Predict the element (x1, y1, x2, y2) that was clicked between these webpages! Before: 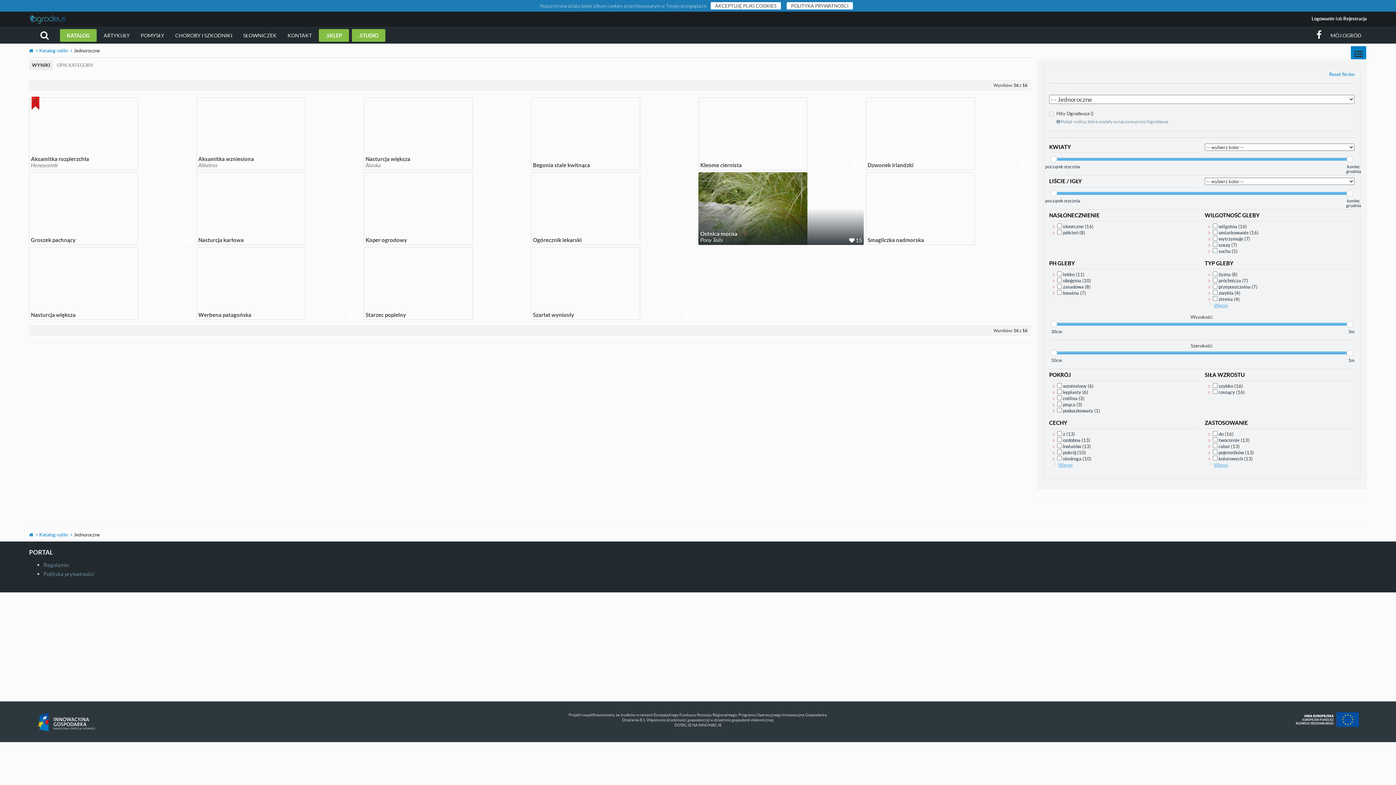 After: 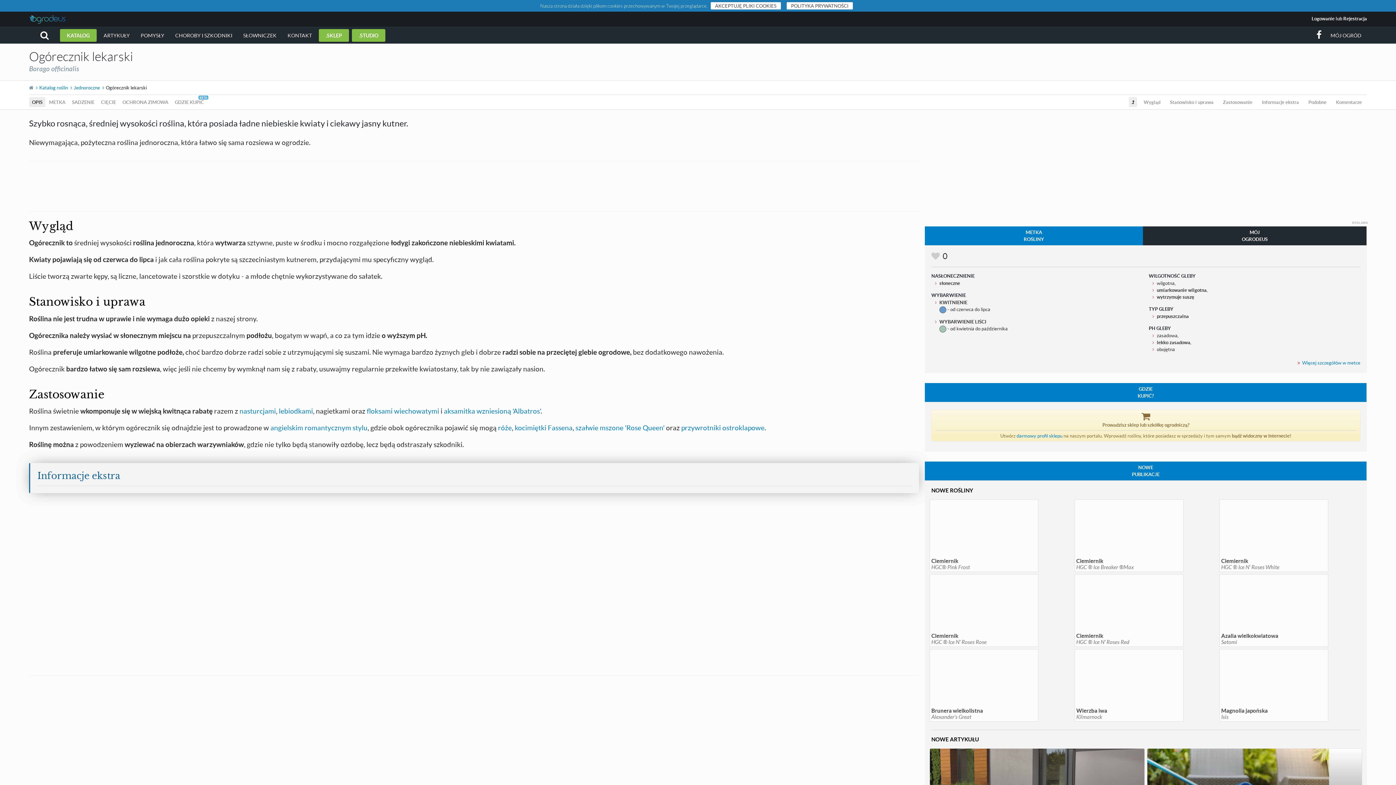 Action: label: Ogórecznik lekarski bbox: (531, 172, 696, 245)